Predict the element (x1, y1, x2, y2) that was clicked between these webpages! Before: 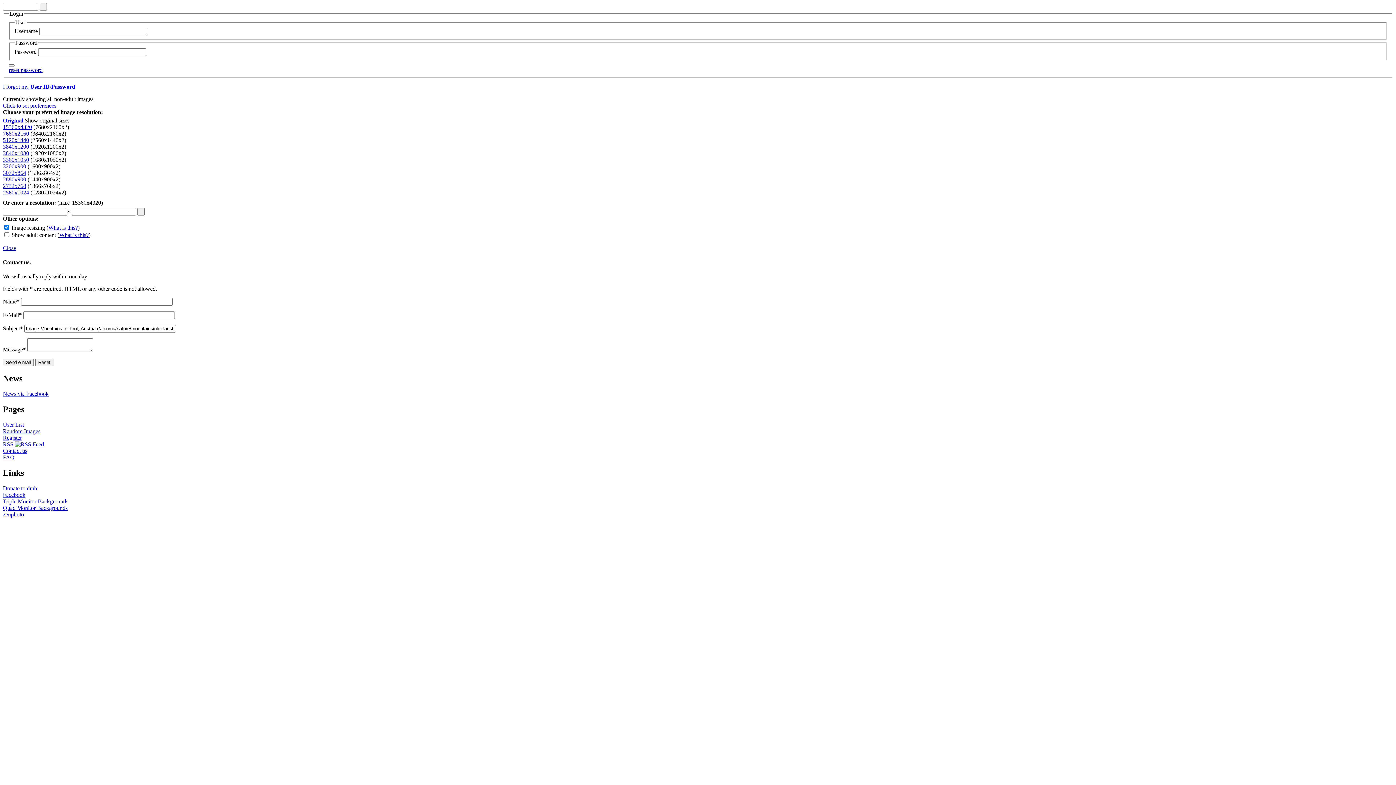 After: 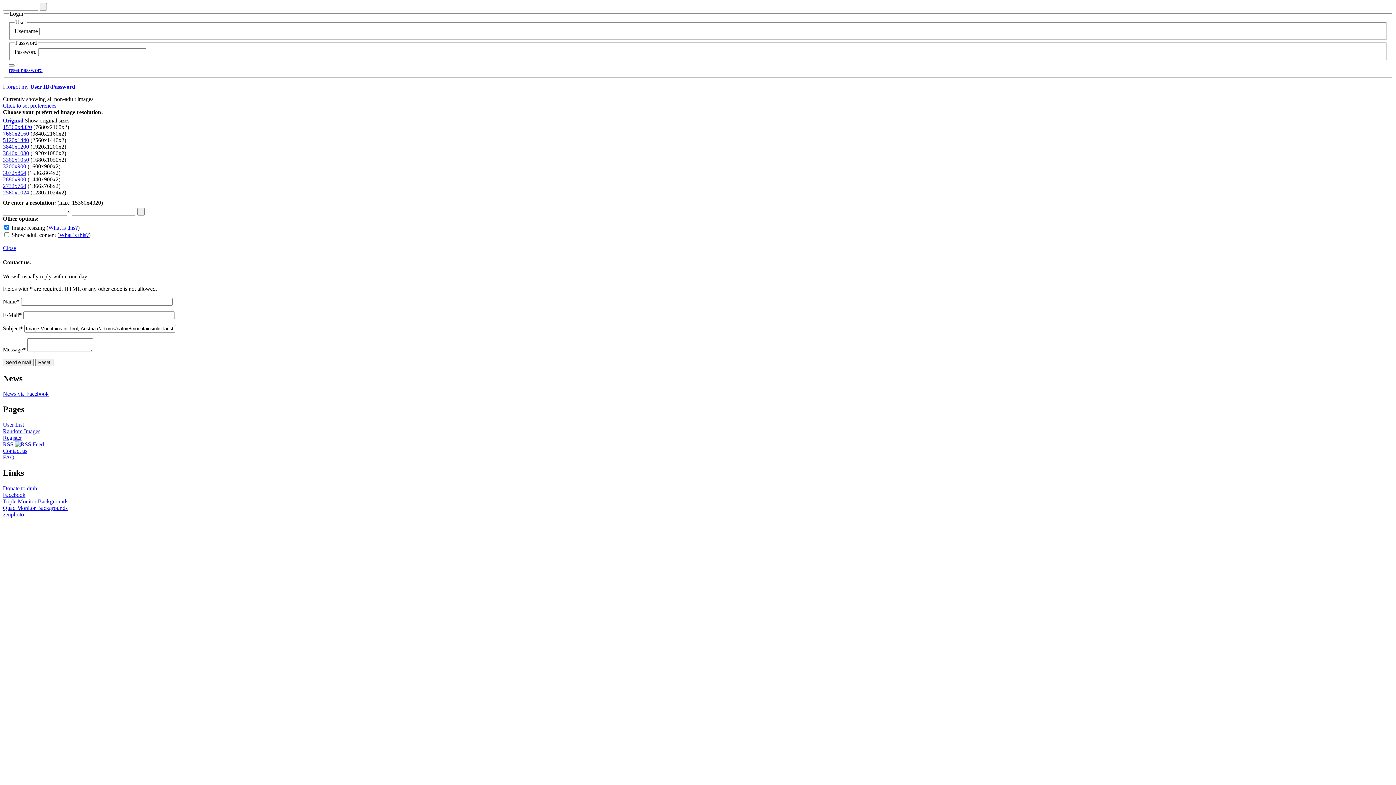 Action: label: Close bbox: (2, 245, 16, 251)